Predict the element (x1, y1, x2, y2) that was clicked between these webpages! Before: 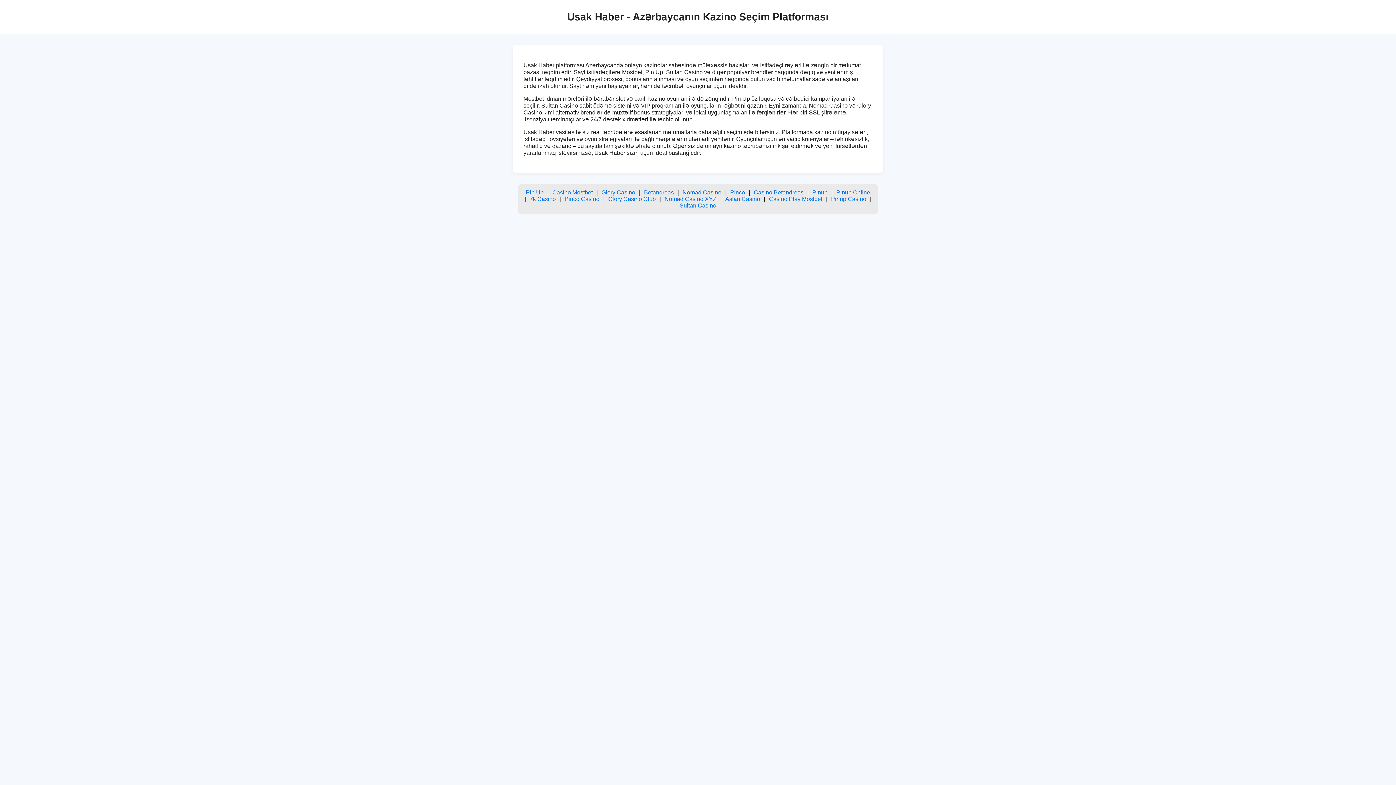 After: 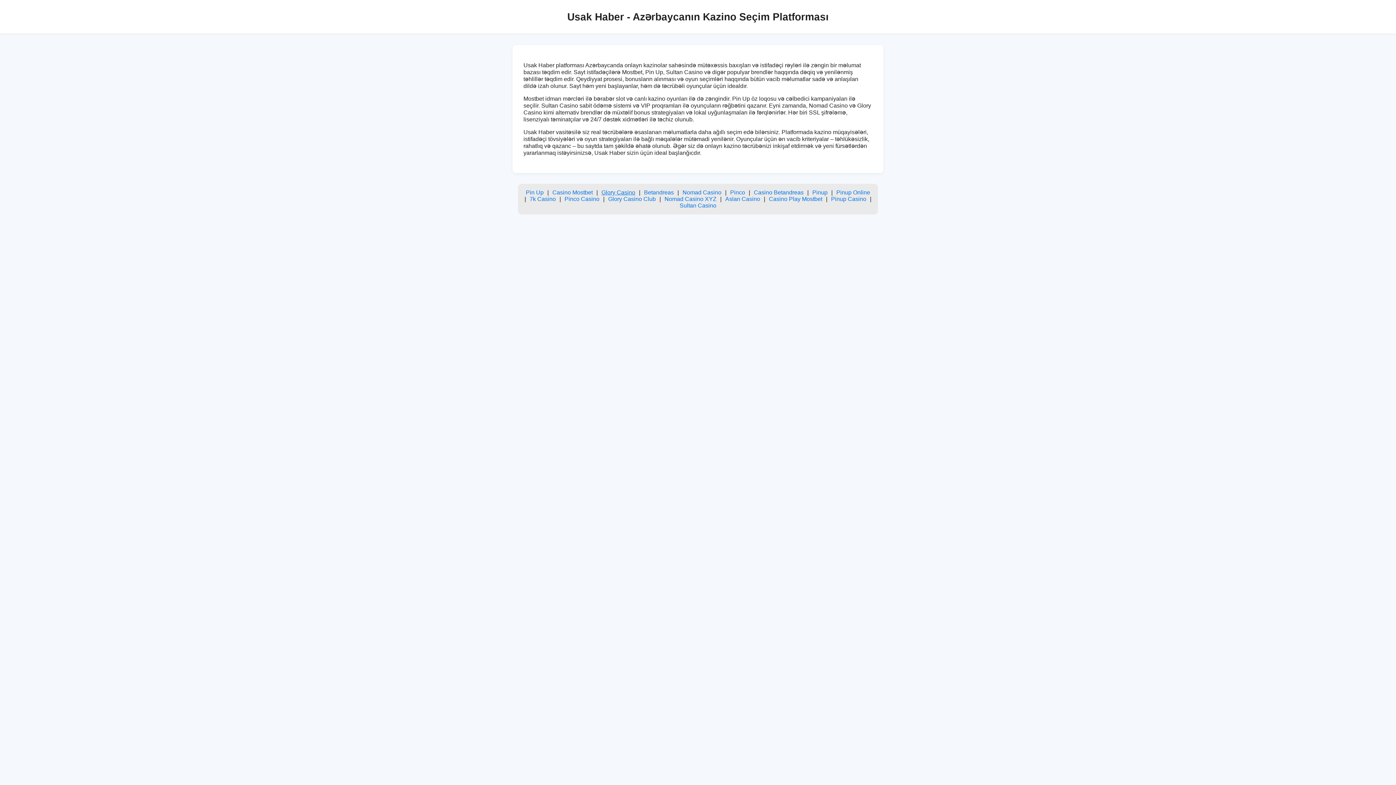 Action: bbox: (601, 189, 635, 195) label: Glory Casino